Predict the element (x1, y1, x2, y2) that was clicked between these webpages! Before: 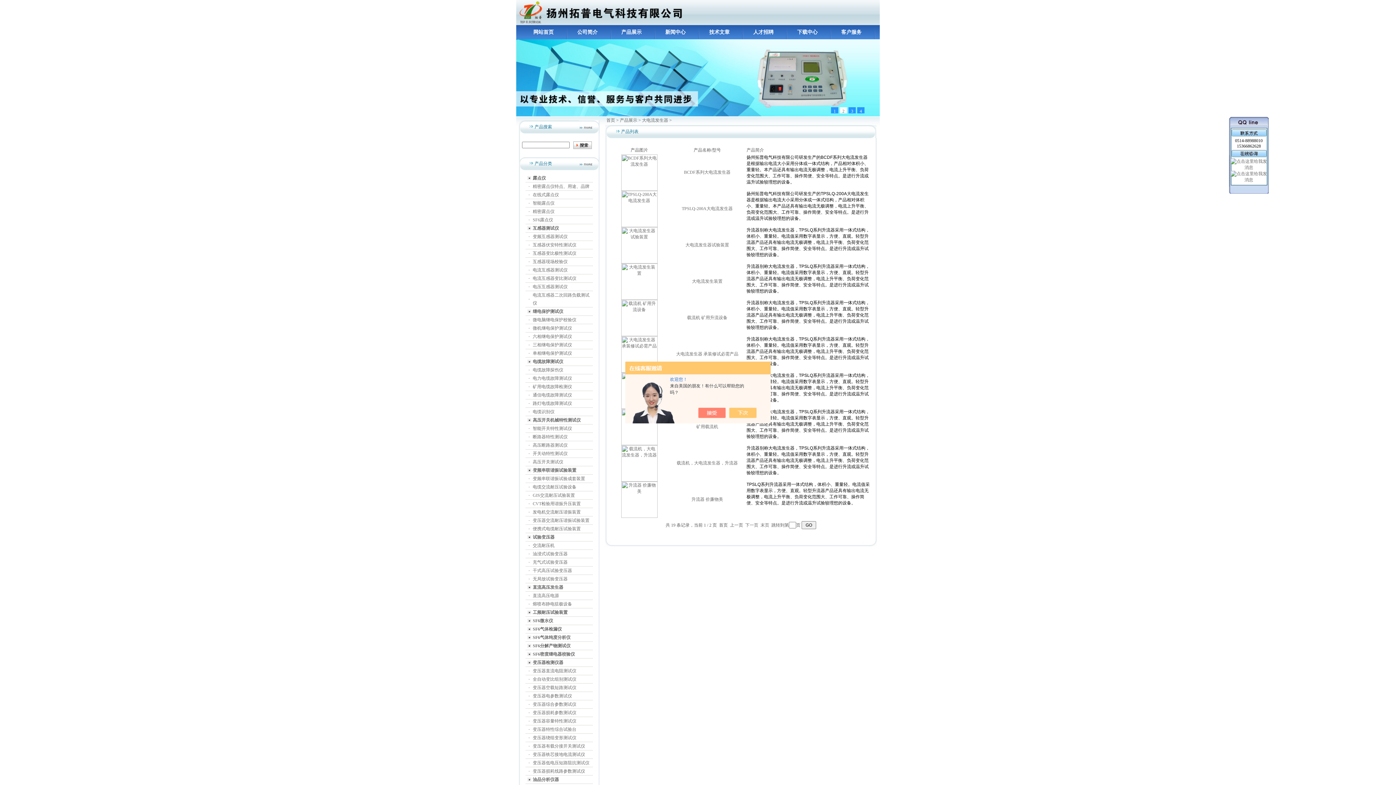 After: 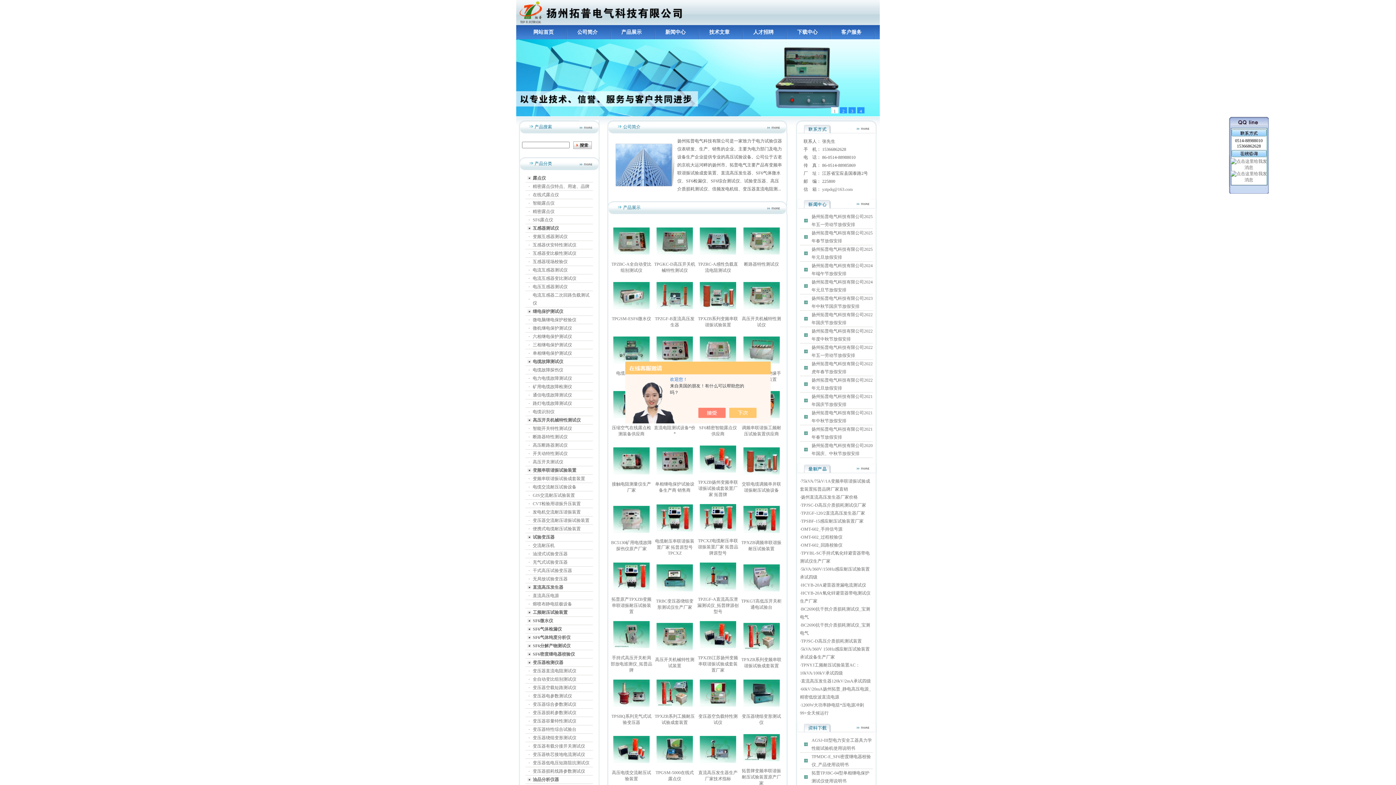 Action: bbox: (516, 112, 880, 117)